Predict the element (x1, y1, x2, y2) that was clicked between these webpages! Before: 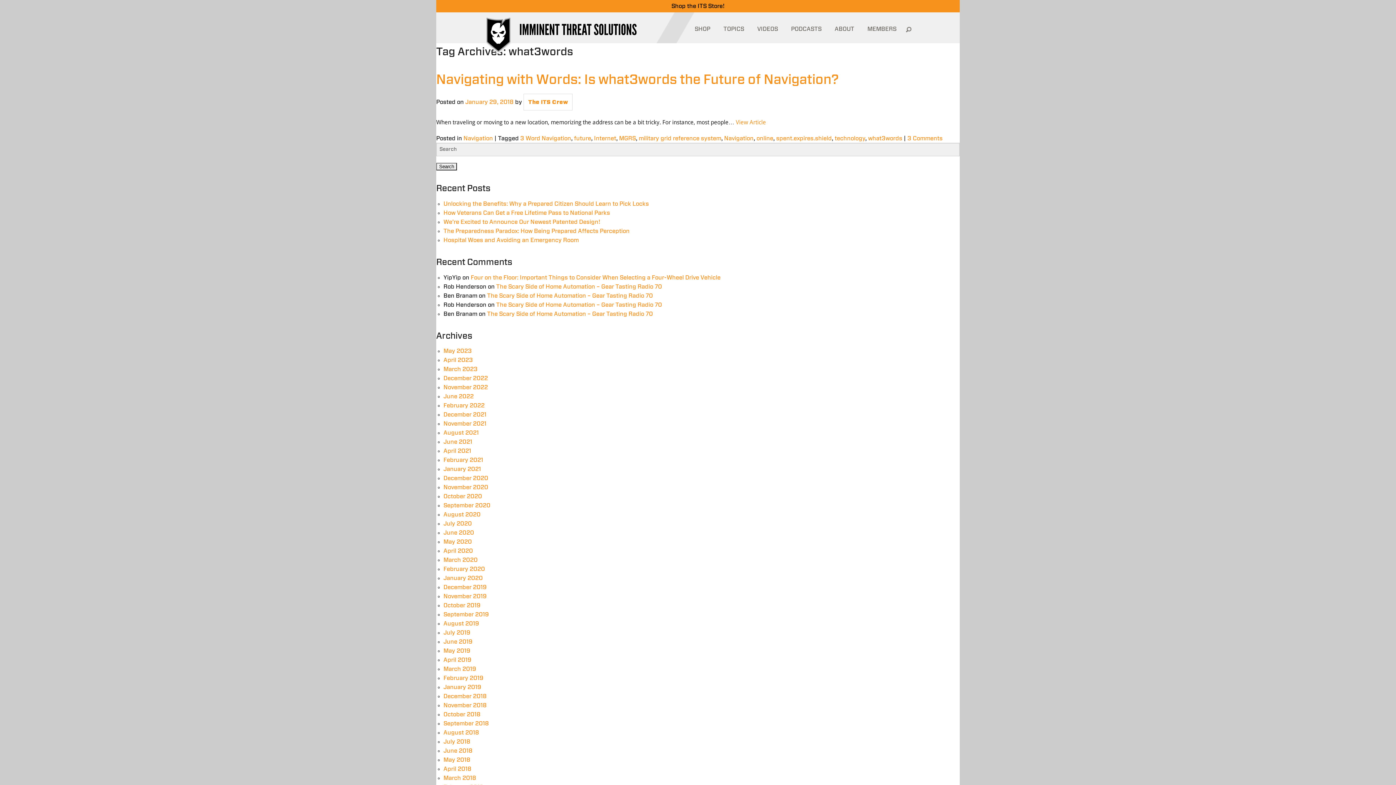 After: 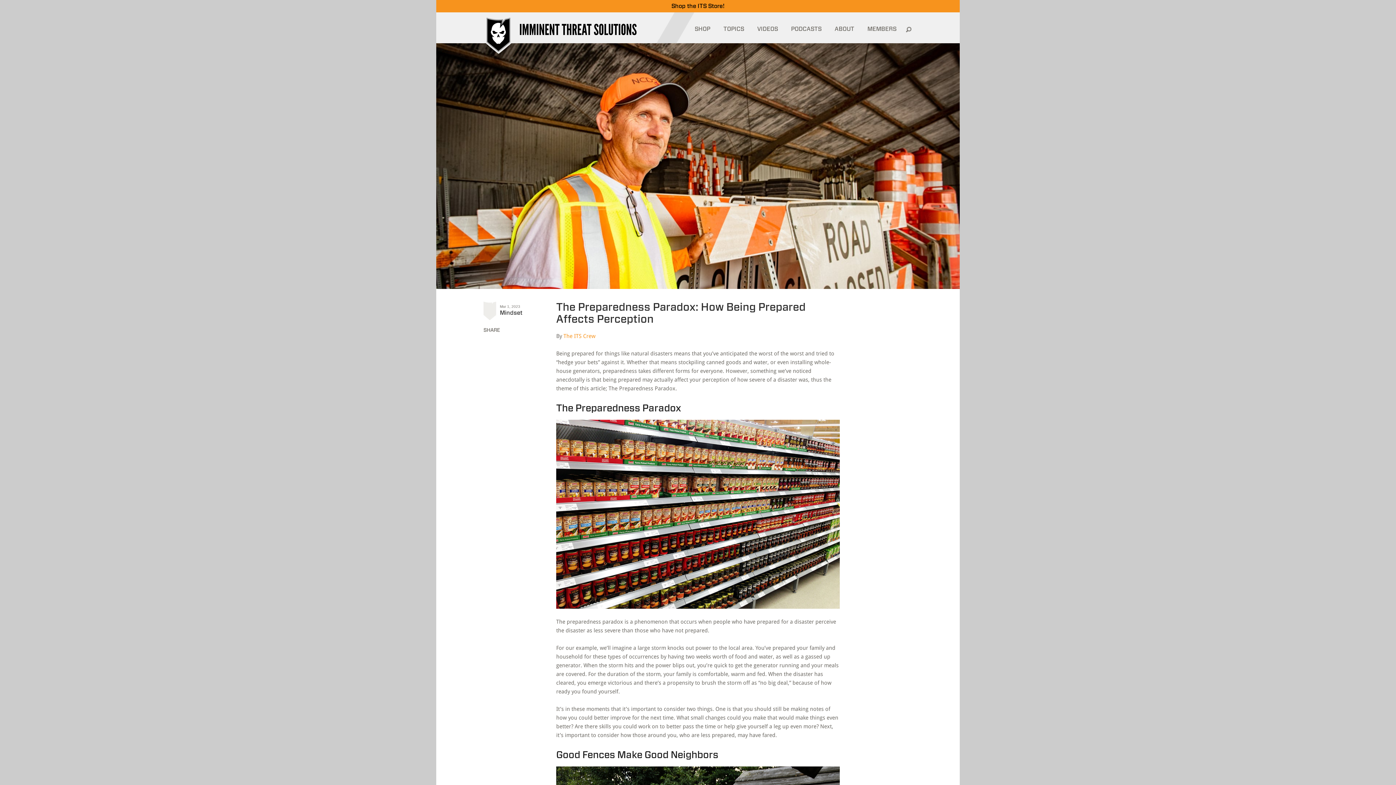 Action: bbox: (443, 228, 629, 234) label: The Preparedness Paradox: How Being Prepared Affects Perception